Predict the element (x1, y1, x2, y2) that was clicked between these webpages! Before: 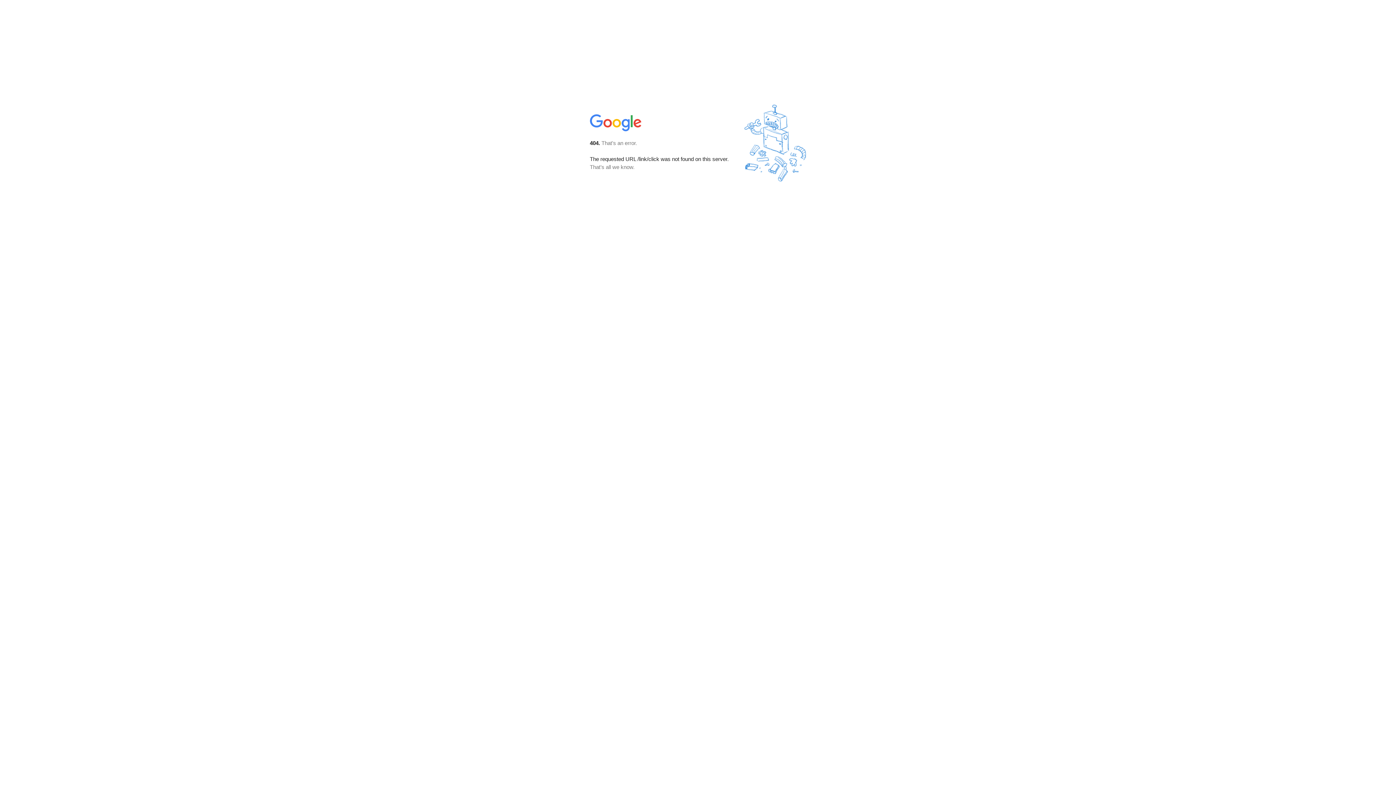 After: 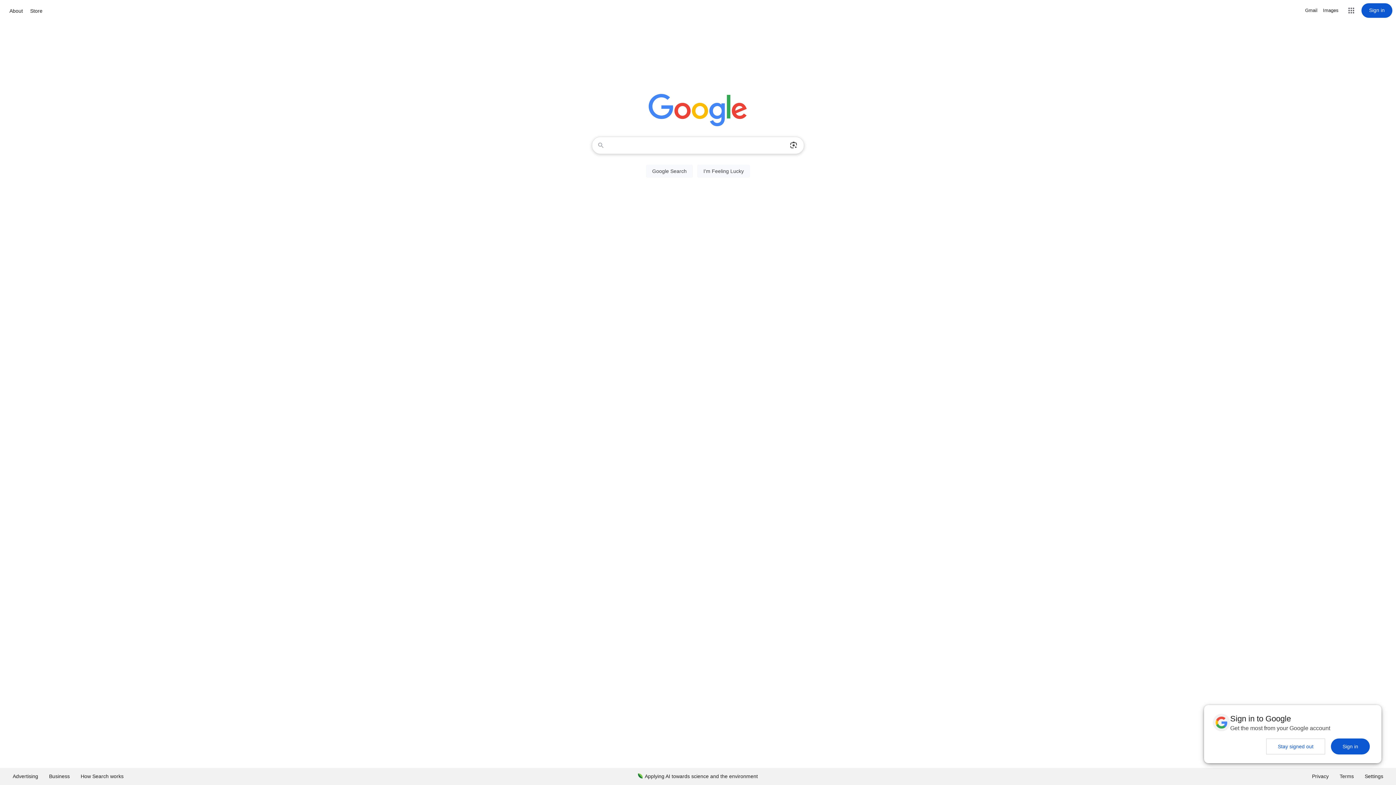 Action: bbox: (590, 127, 642, 134)